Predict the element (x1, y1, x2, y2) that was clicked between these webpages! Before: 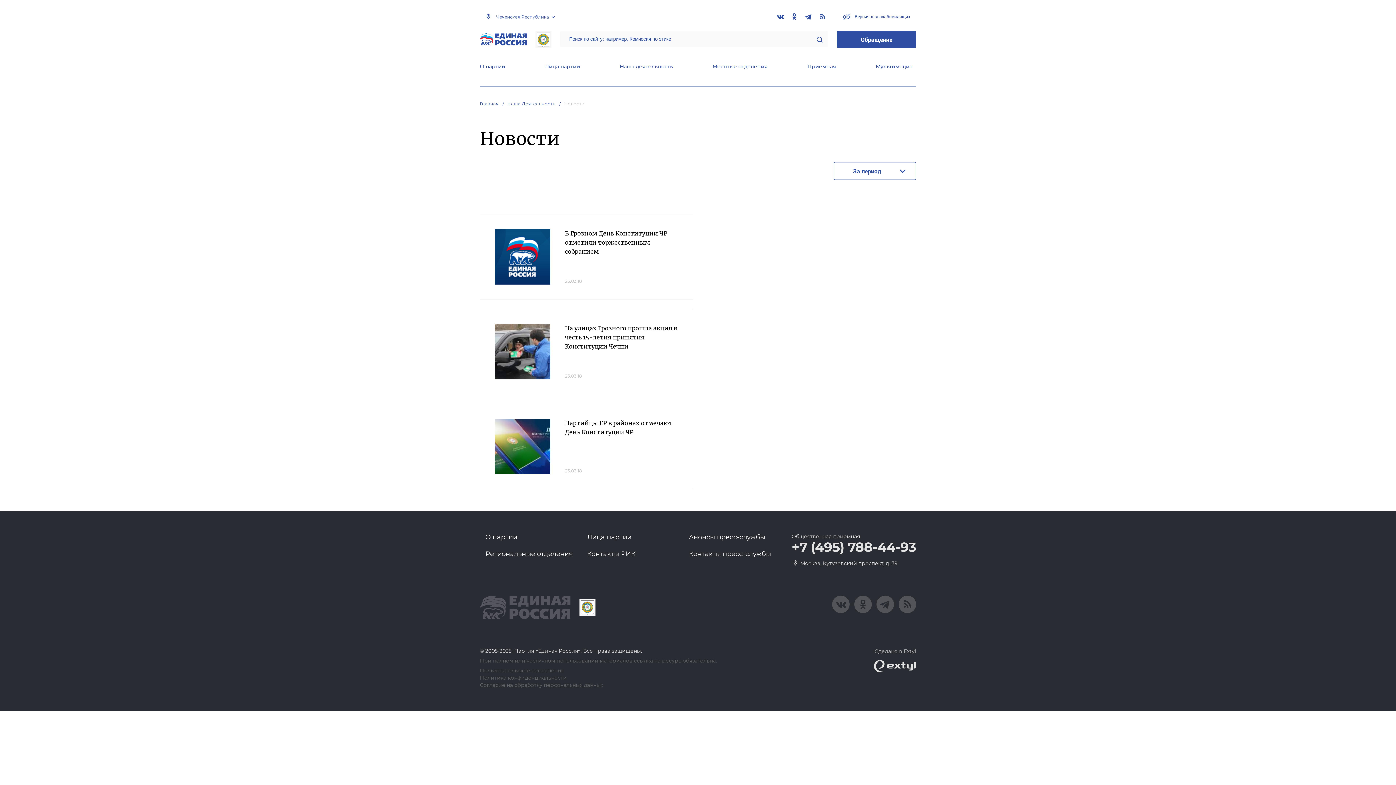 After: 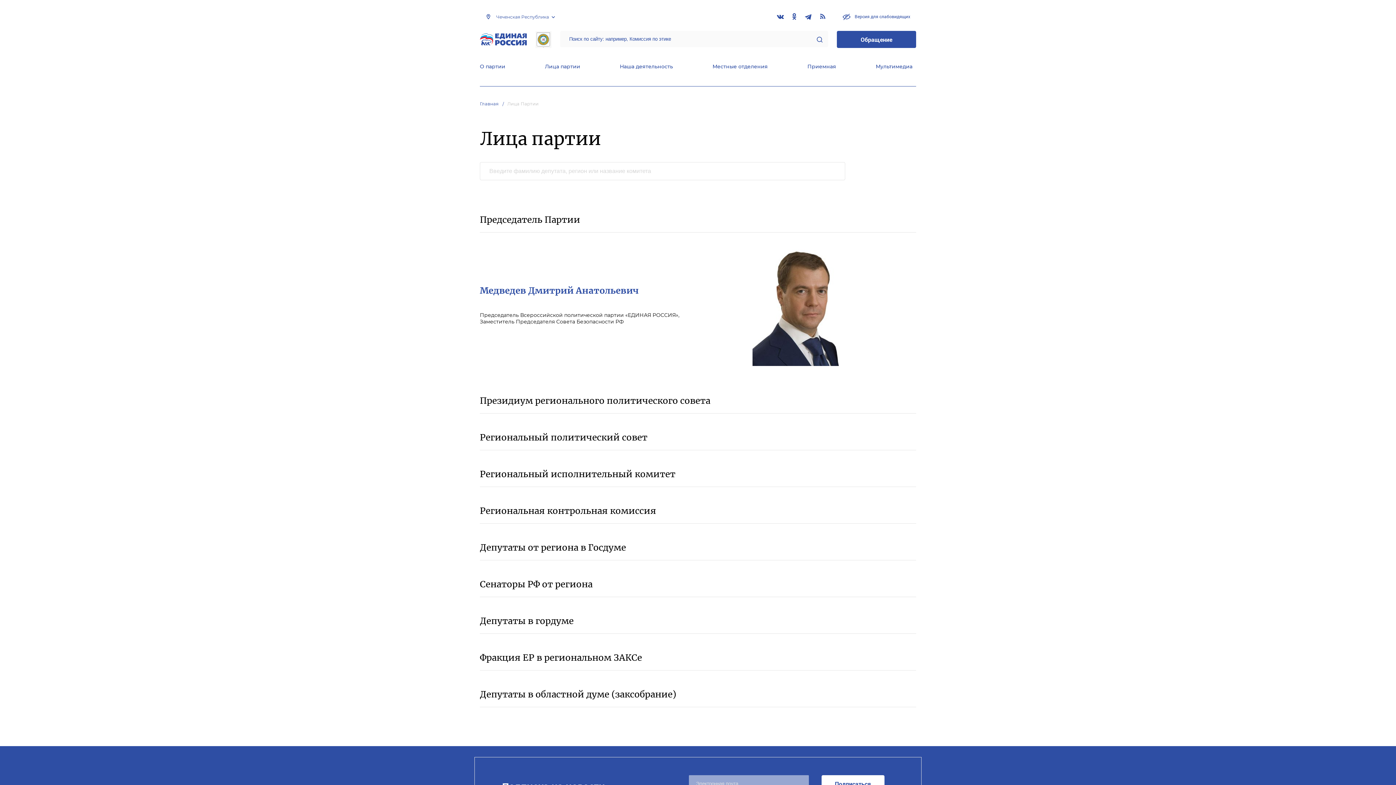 Action: label: Лица партии bbox: (545, 63, 580, 71)